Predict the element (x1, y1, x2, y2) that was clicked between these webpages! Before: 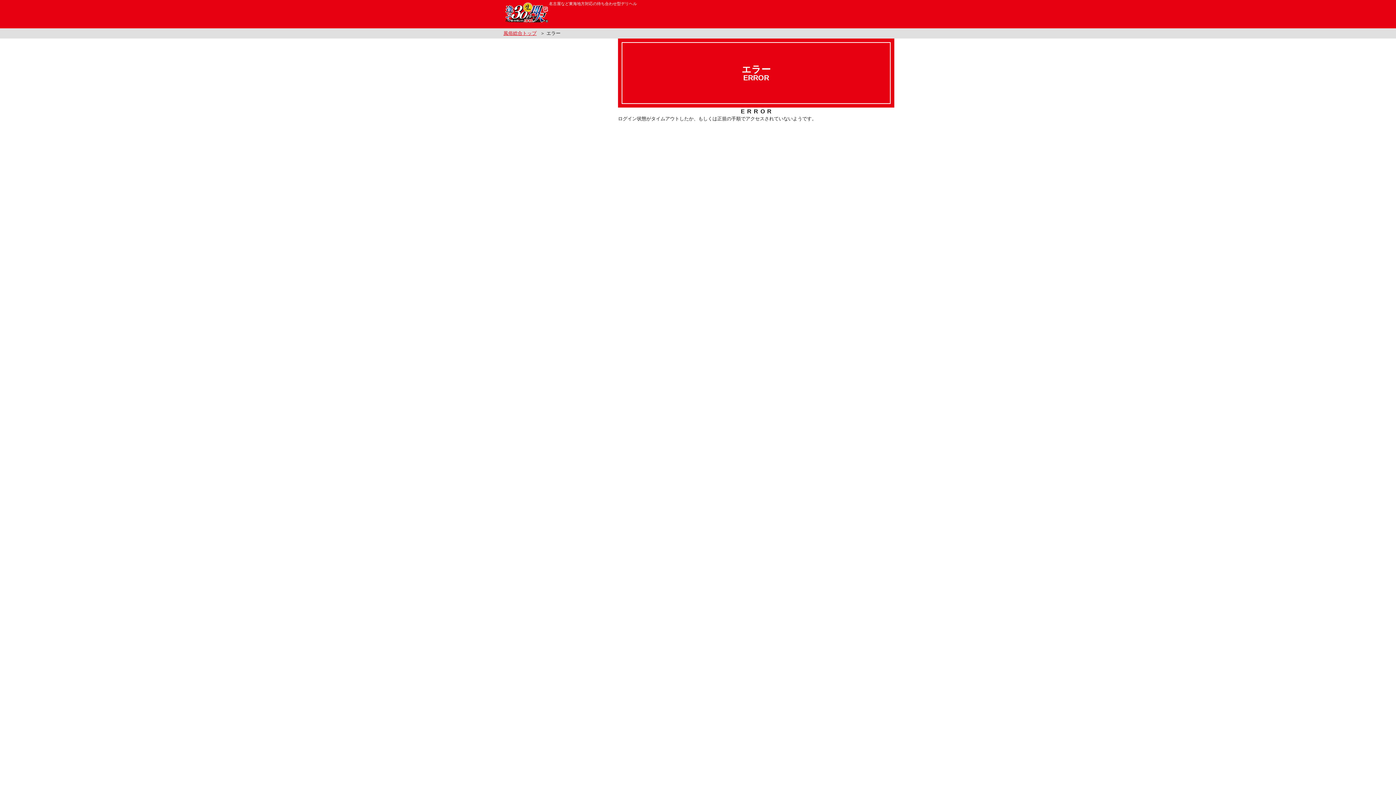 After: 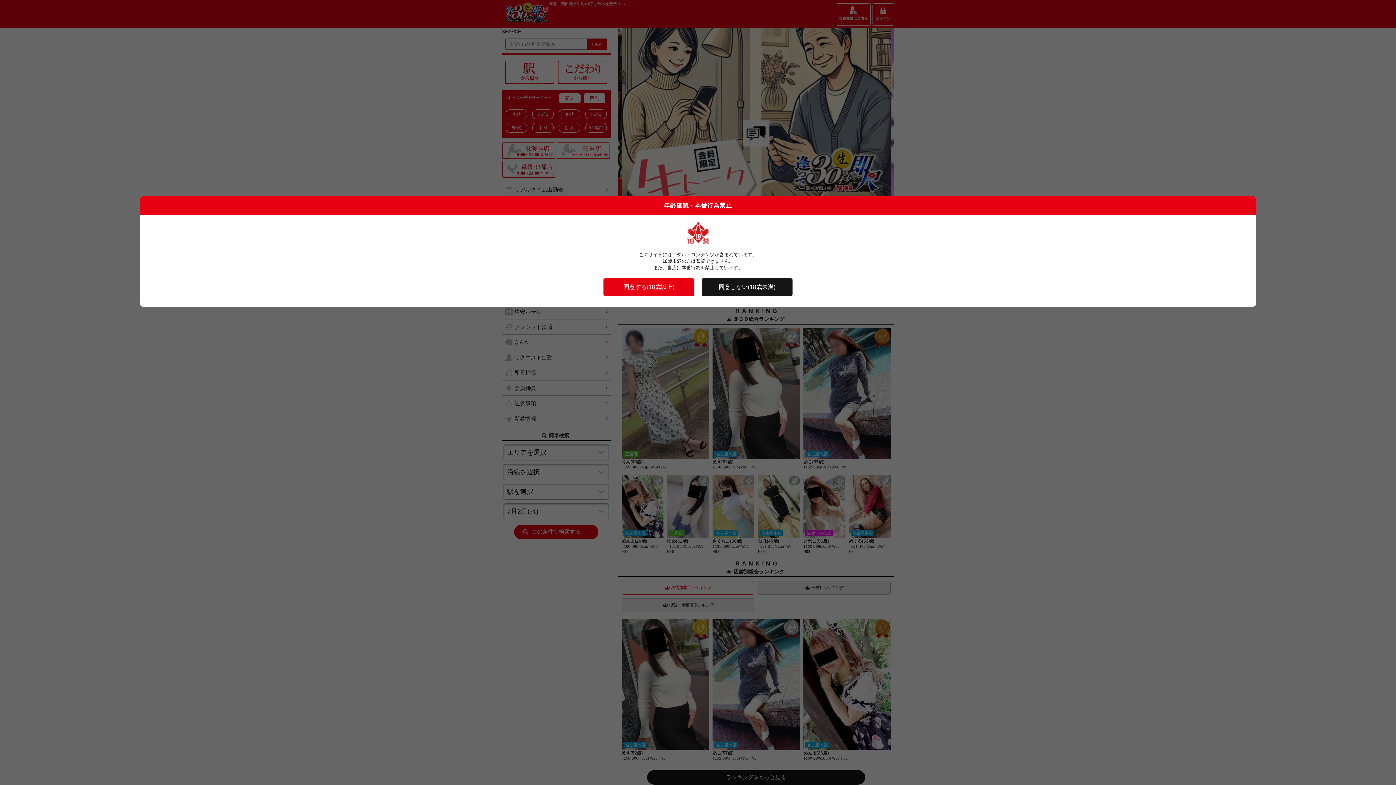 Action: bbox: (505, 0, 548, 28)